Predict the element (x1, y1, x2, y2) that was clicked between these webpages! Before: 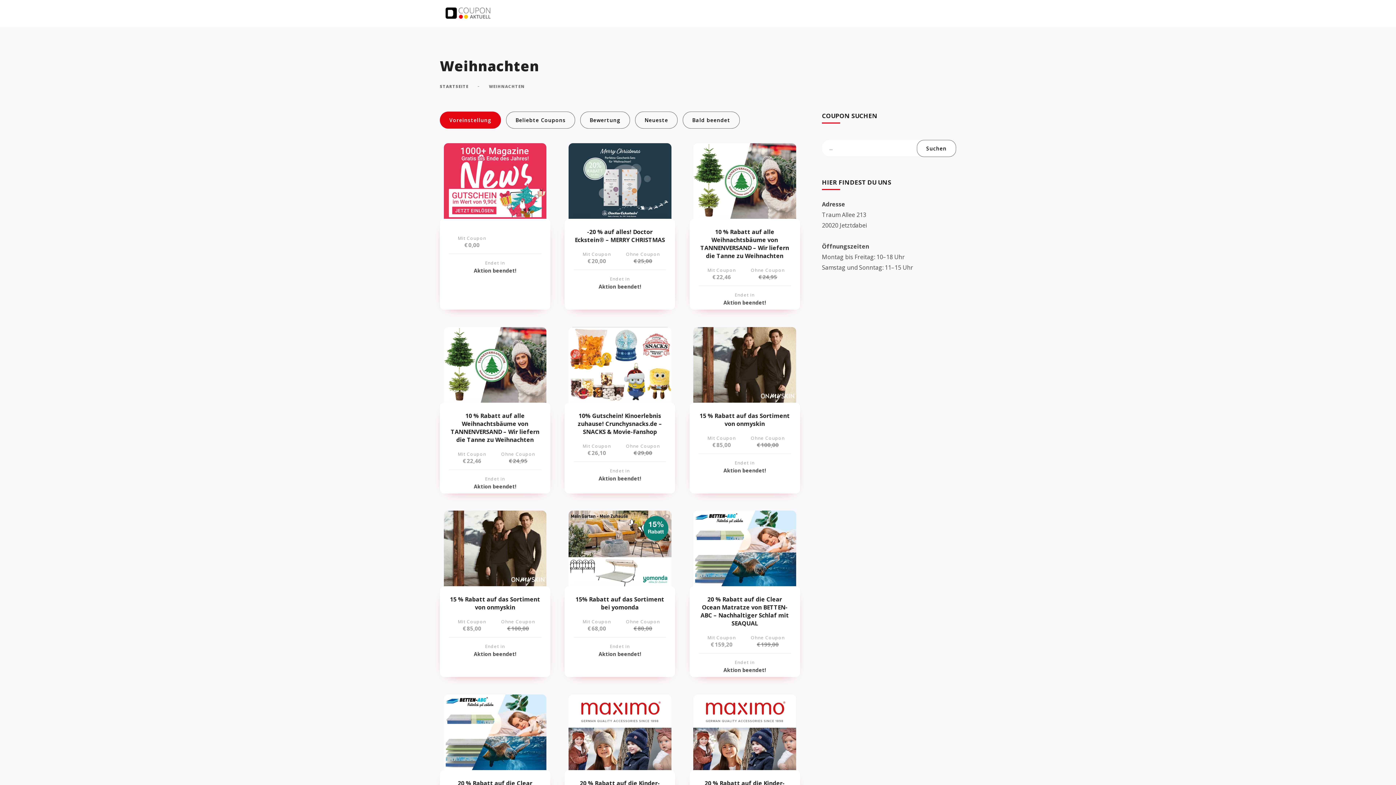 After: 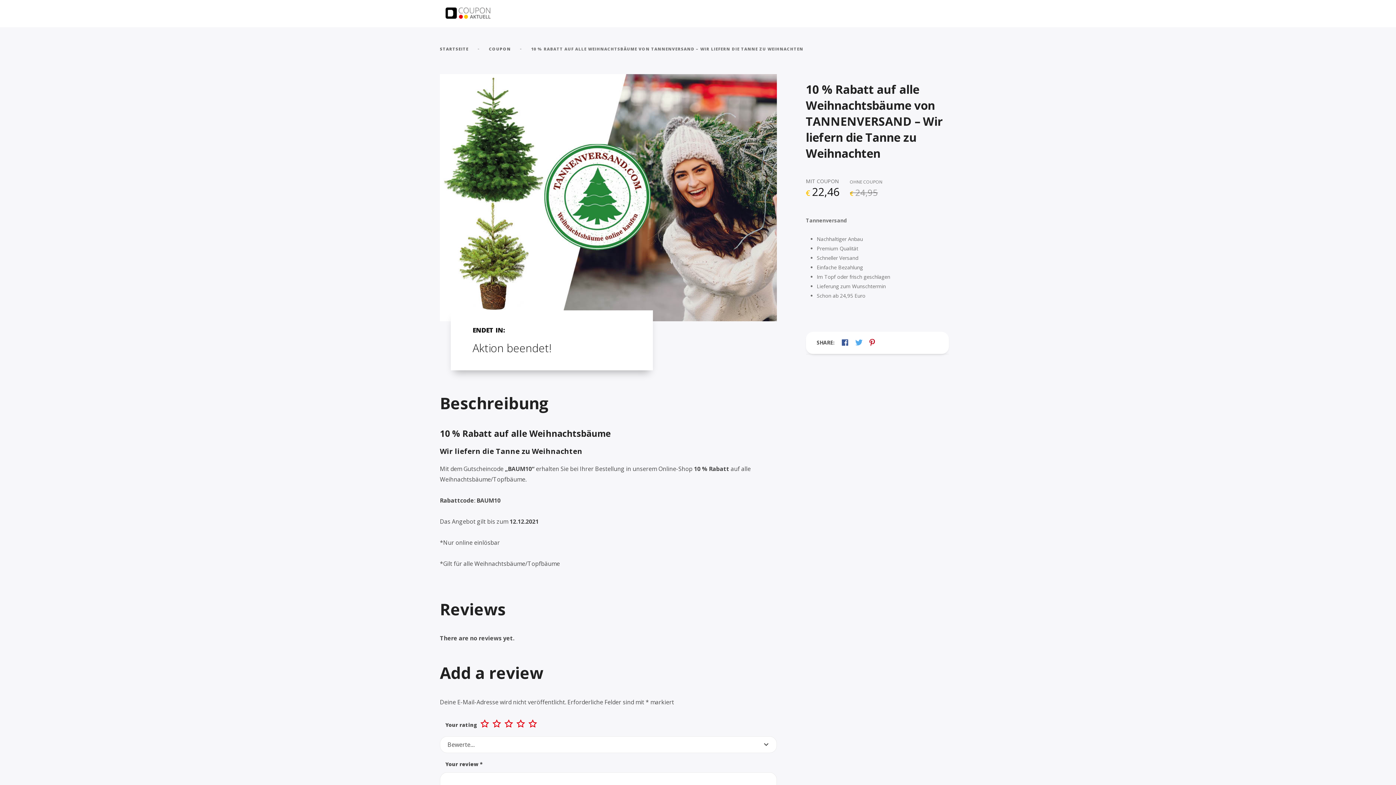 Action: bbox: (693, 143, 796, 226)